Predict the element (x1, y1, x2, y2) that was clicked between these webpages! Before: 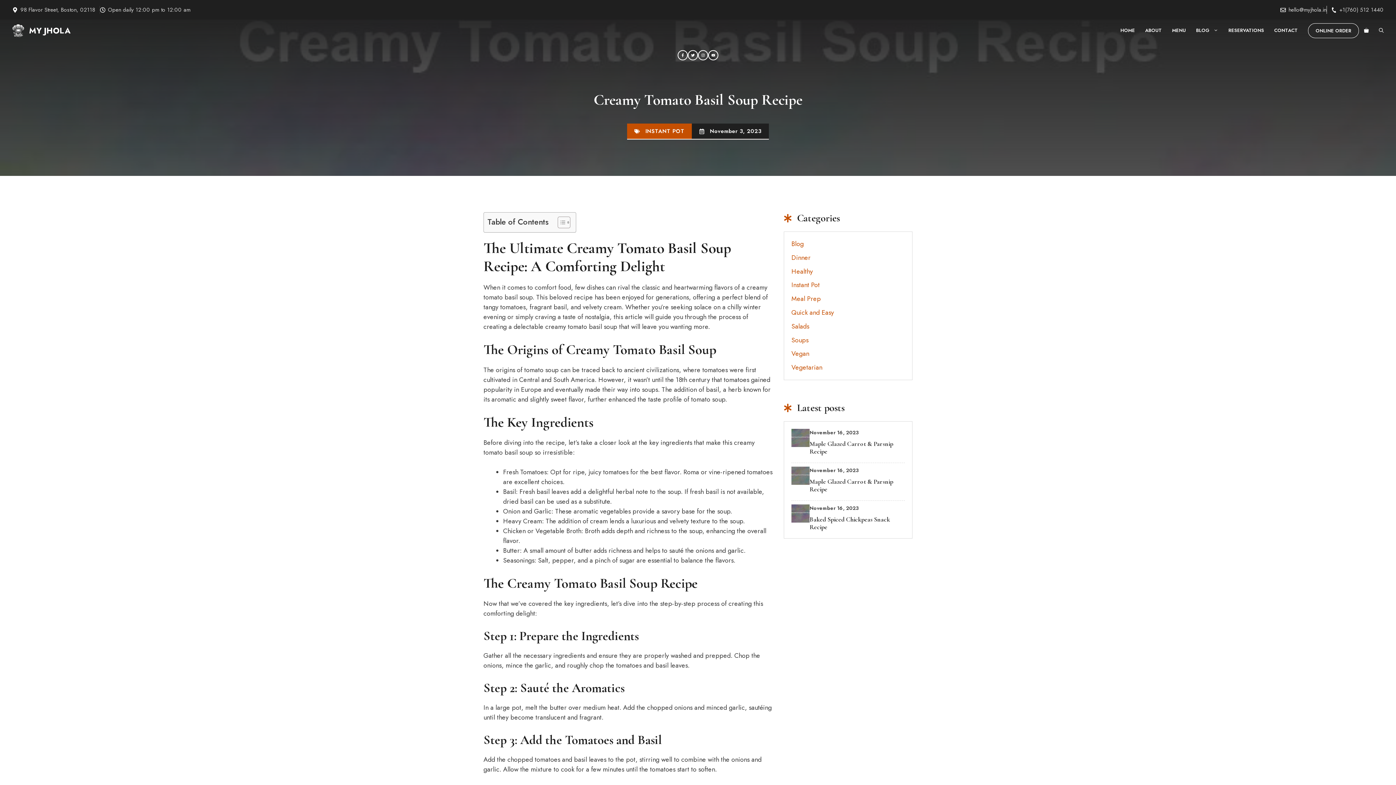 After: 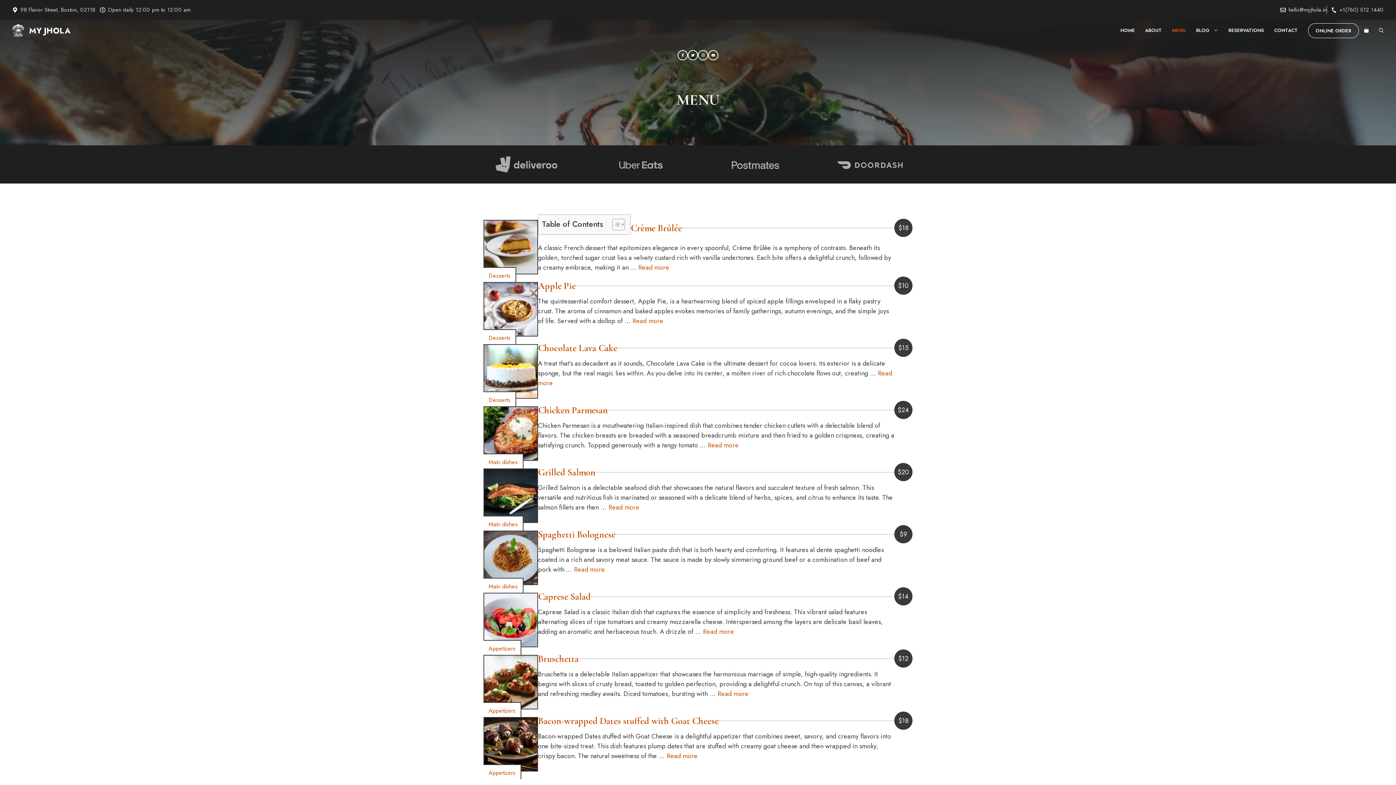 Action: label: MENU bbox: (1167, 19, 1191, 41)